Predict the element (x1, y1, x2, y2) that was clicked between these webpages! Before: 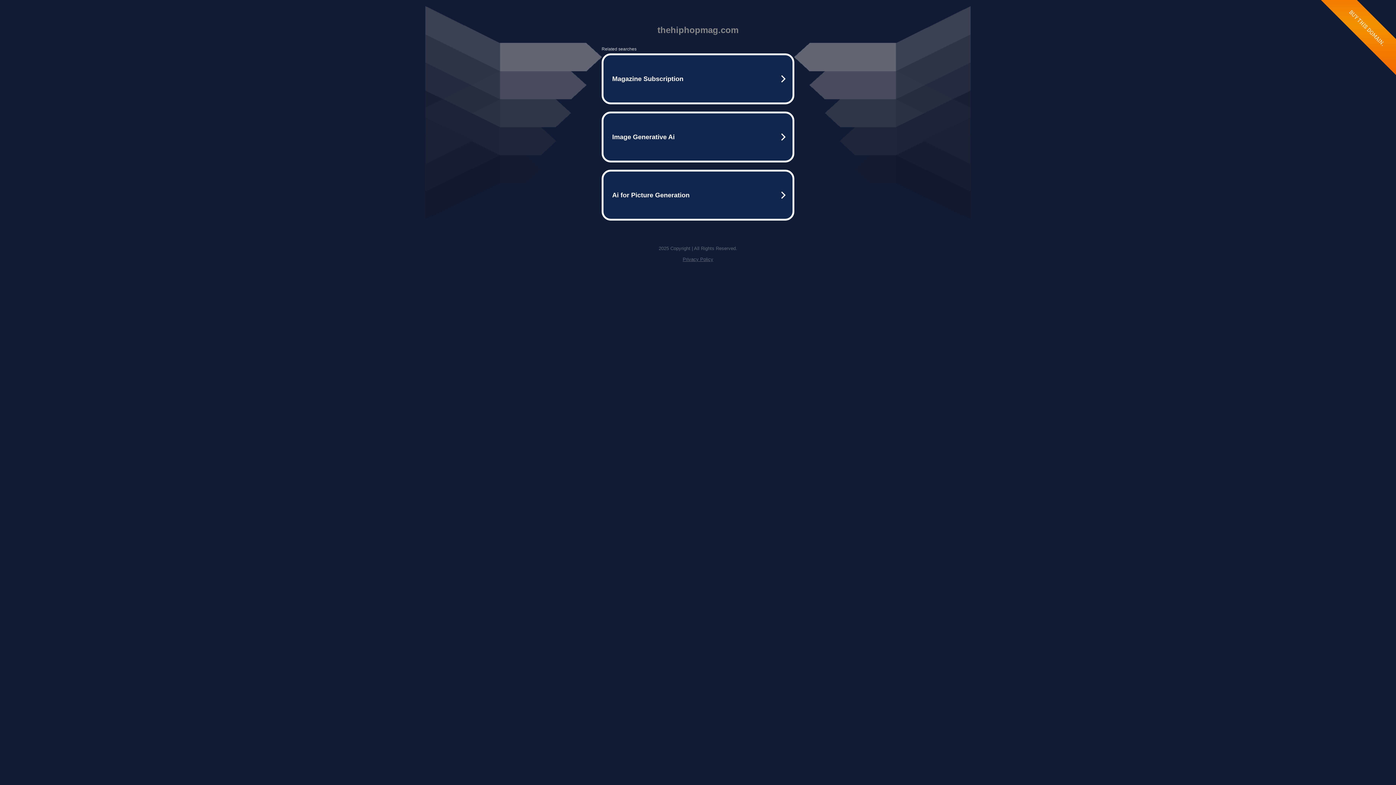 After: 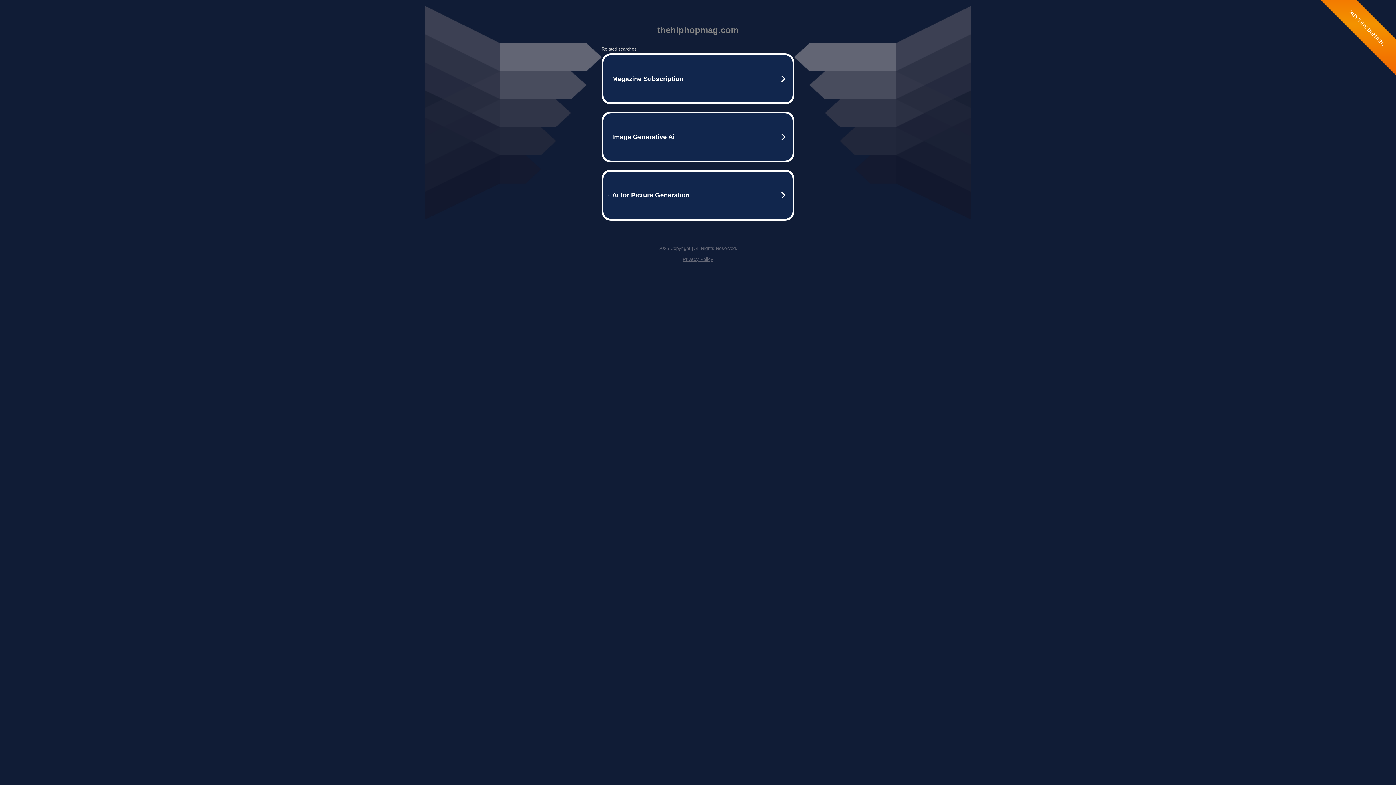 Action: label: Privacy Policy bbox: (682, 256, 713, 262)